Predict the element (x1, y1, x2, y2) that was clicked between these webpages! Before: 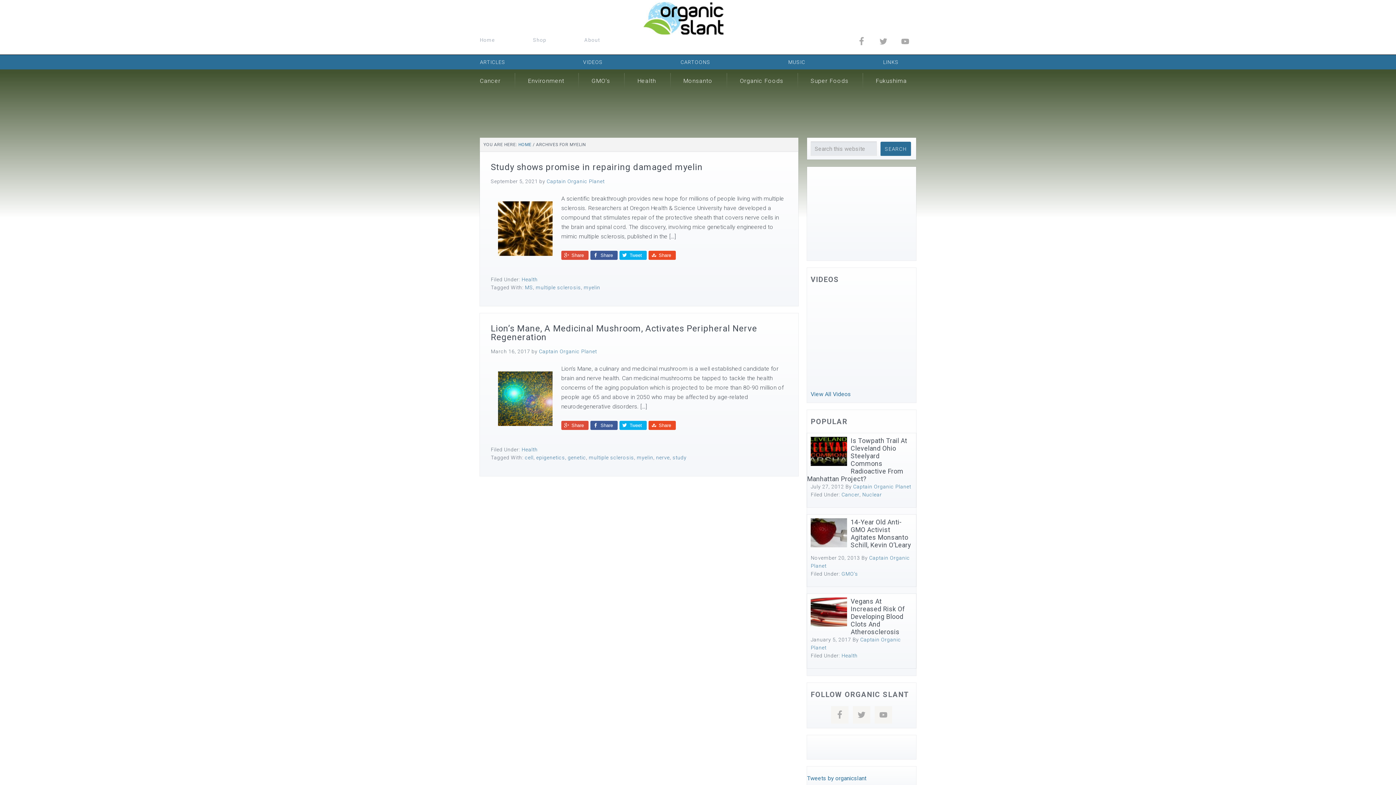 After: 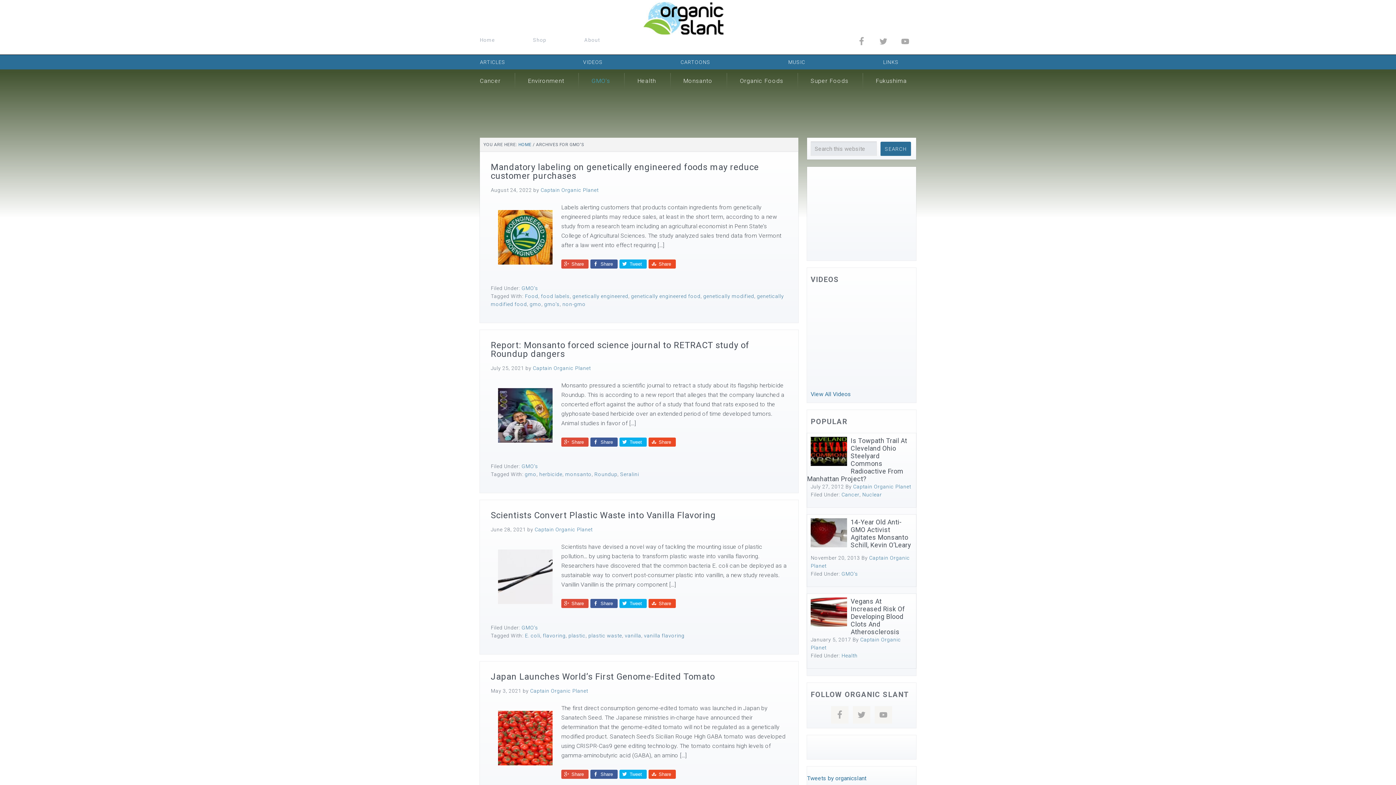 Action: bbox: (841, 571, 858, 577) label: GMO's